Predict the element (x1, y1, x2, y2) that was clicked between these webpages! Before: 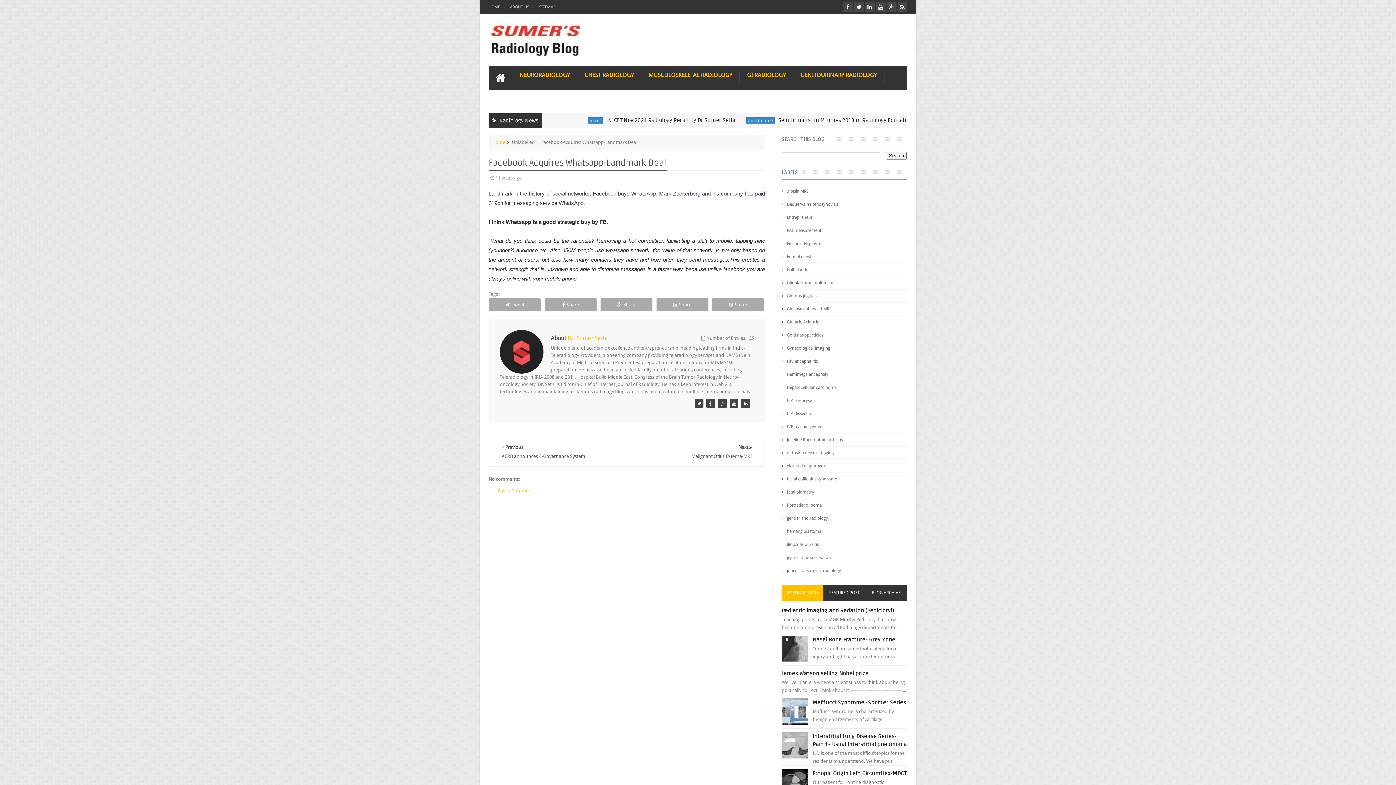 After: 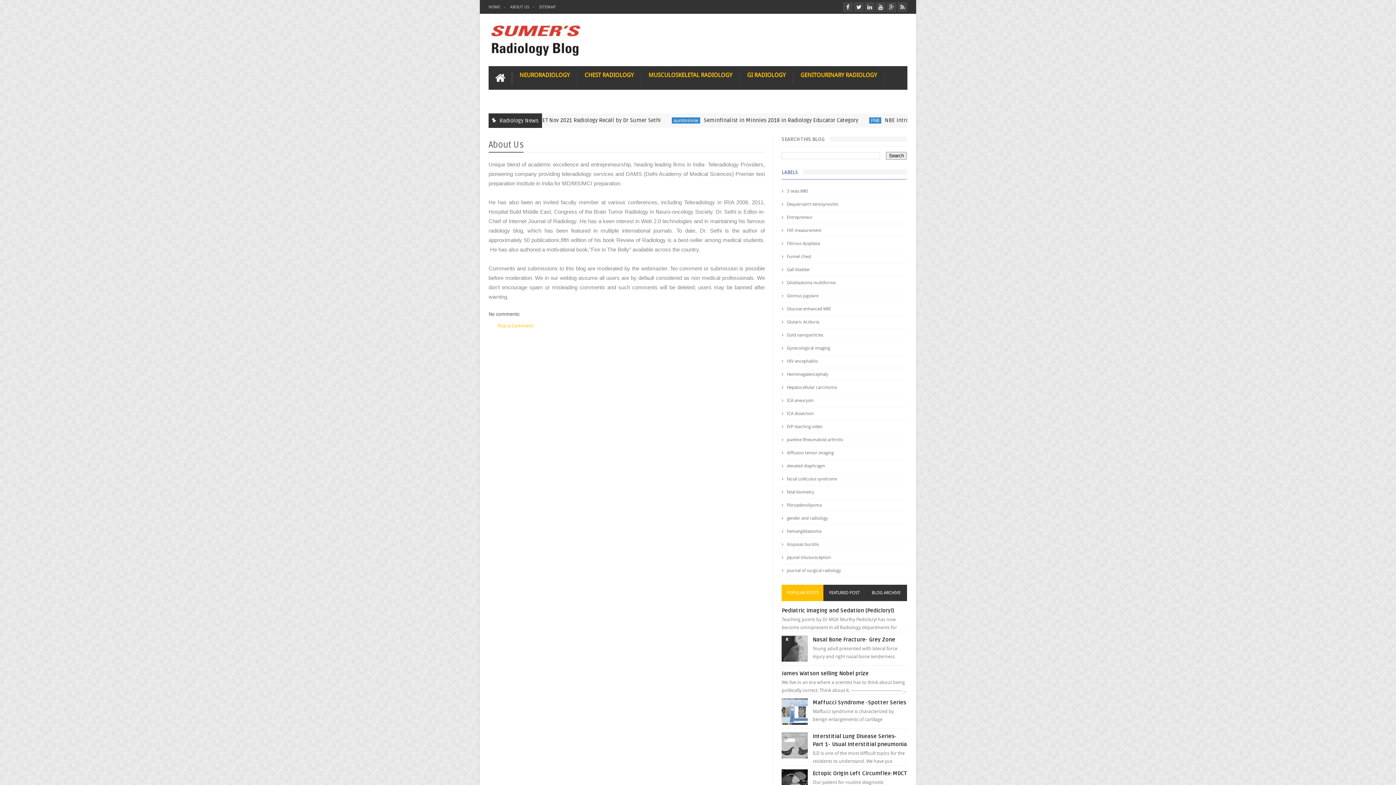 Action: label: ABOUT US bbox: (510, 4, 534, 9)